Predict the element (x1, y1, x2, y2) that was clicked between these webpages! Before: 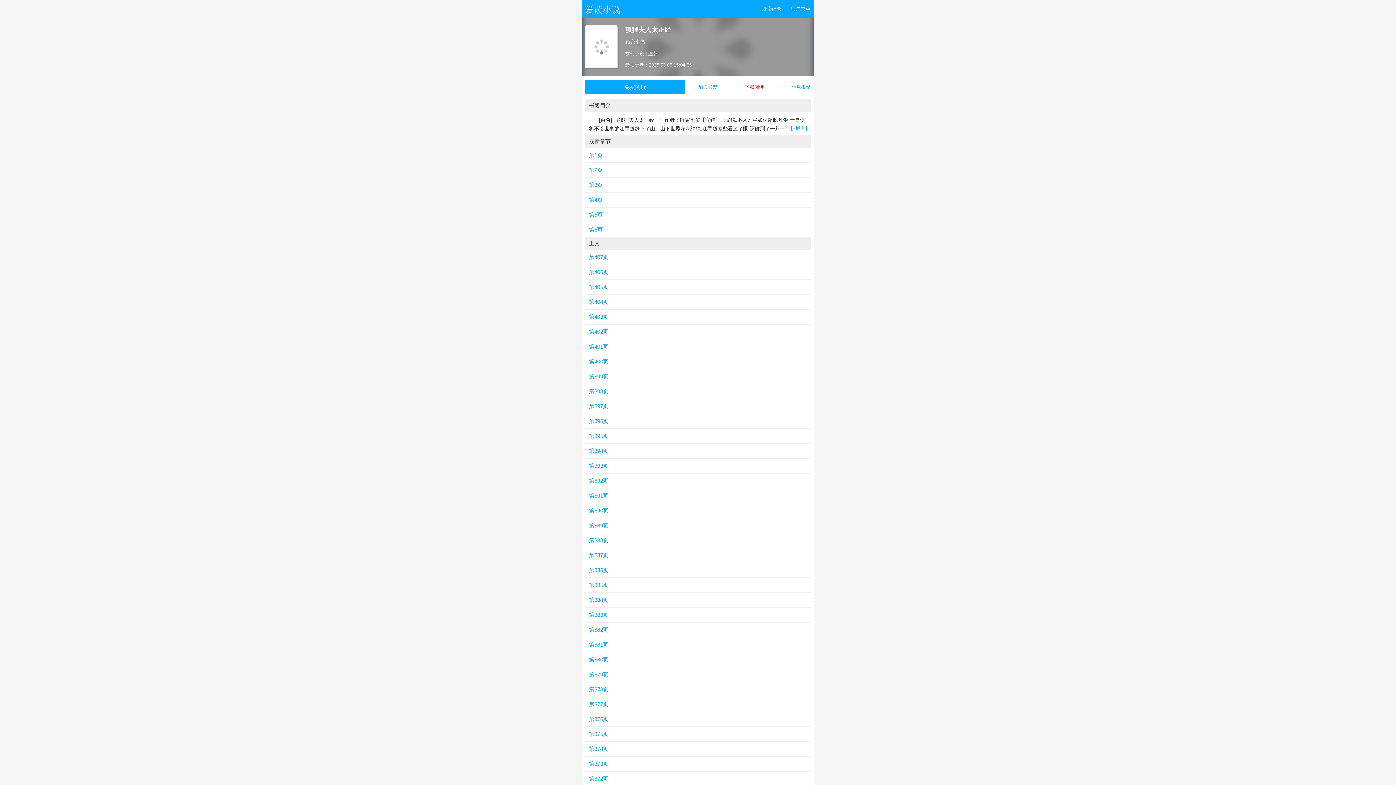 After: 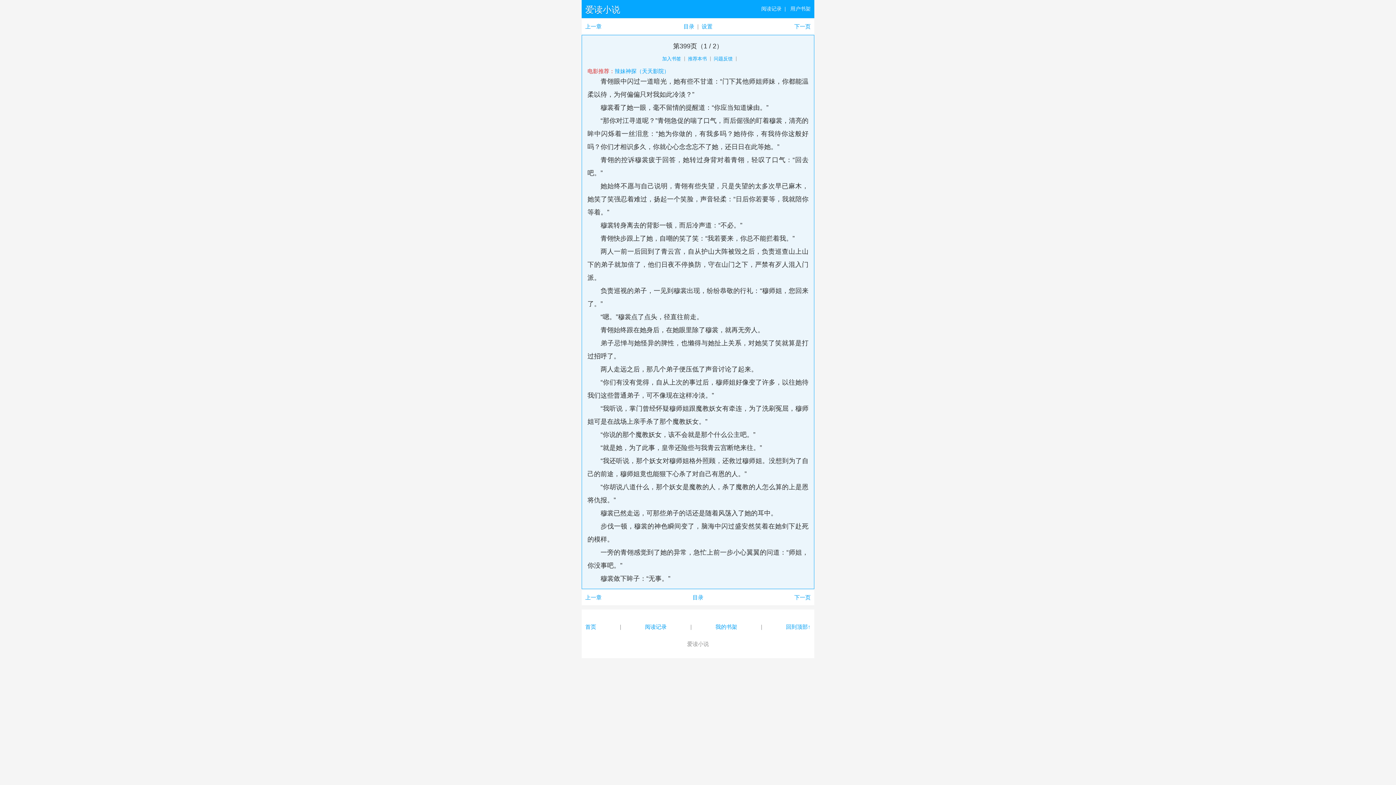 Action: label: 第399页 bbox: (585, 369, 810, 384)